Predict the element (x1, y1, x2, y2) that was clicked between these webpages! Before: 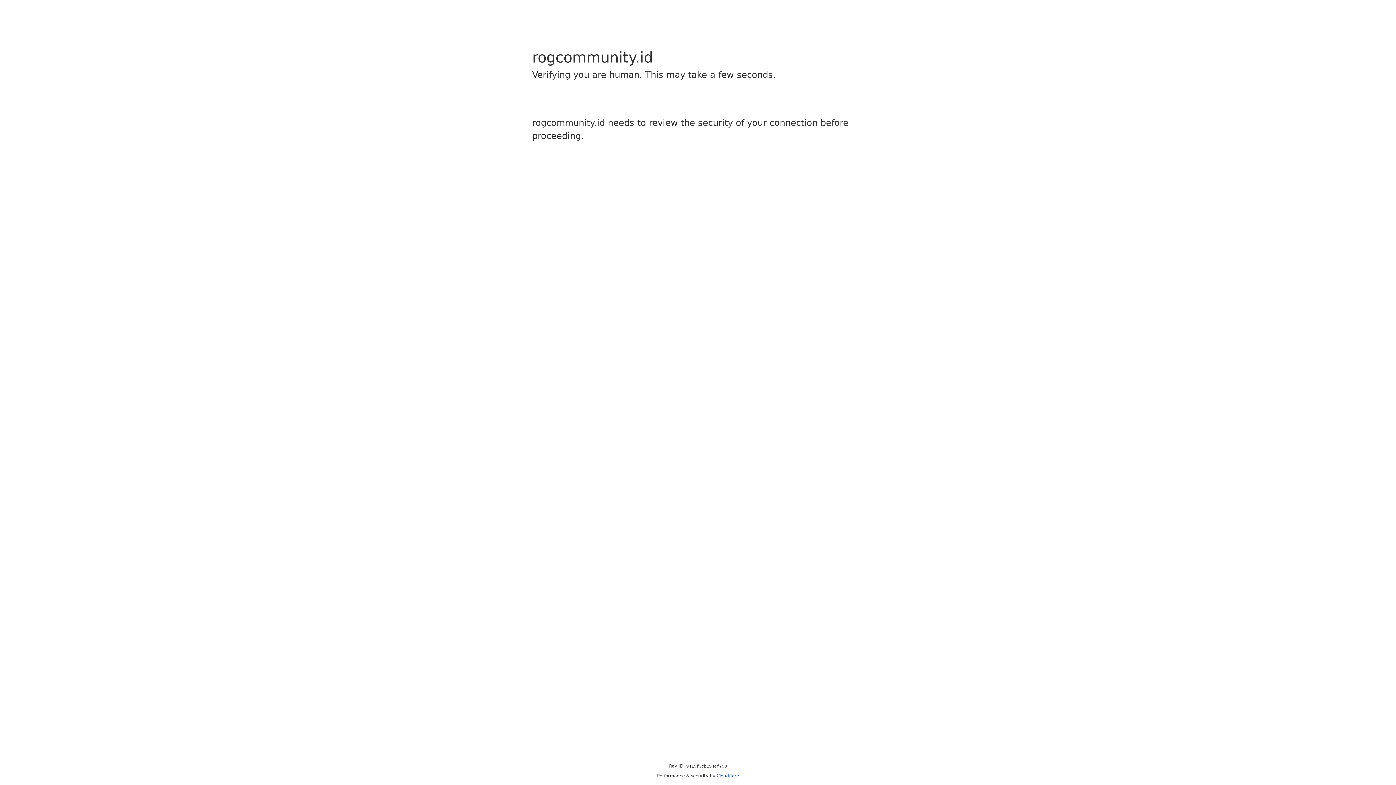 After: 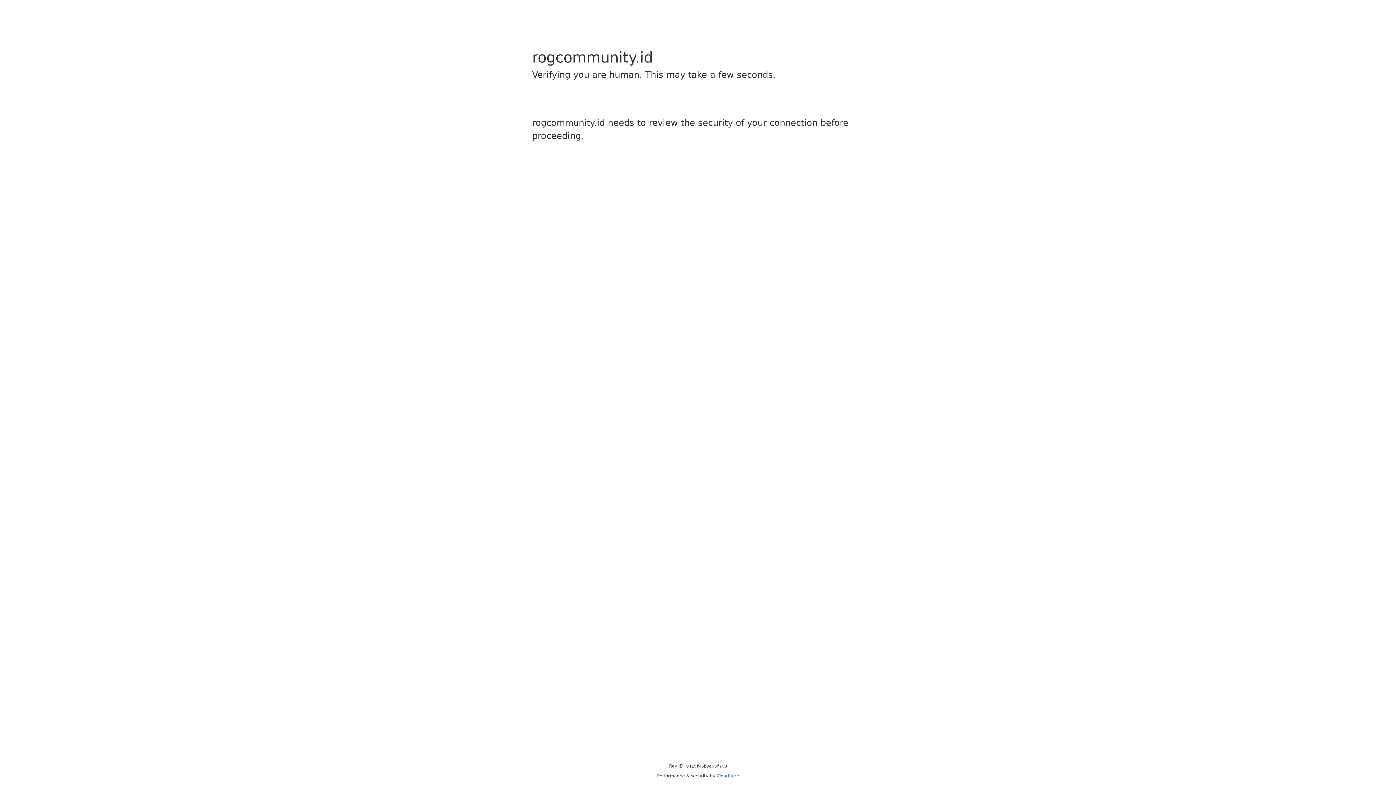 Action: bbox: (716, 773, 739, 778) label: Cloudflare